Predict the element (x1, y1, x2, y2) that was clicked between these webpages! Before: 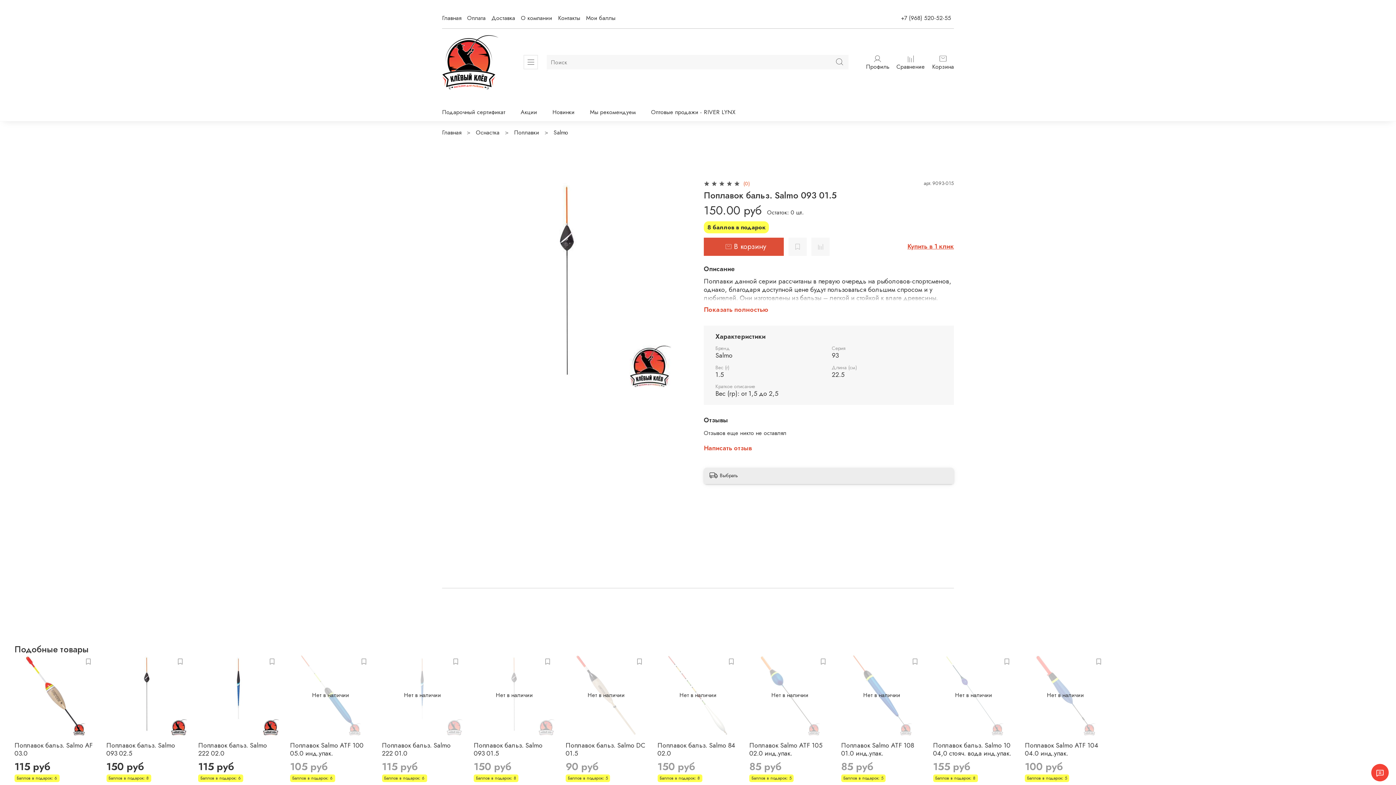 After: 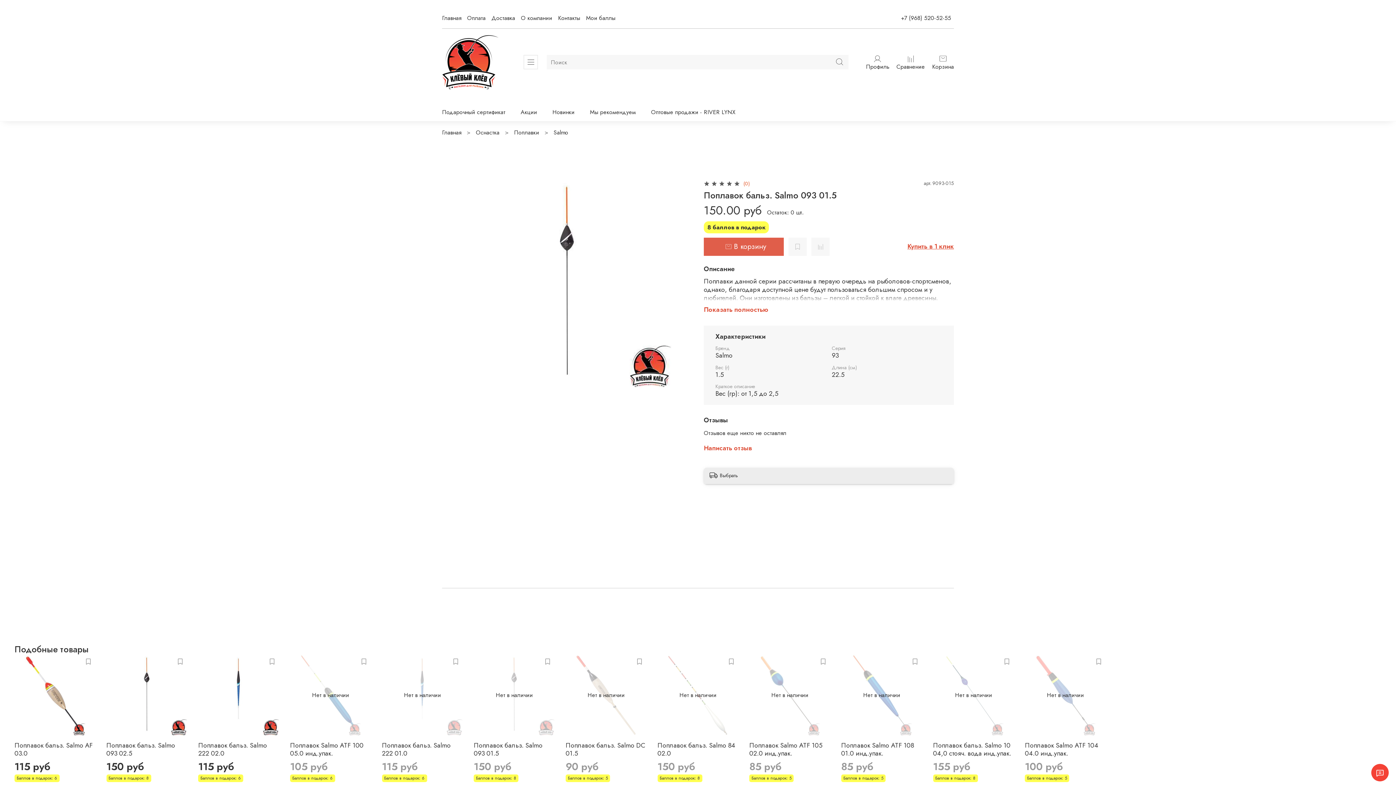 Action: bbox: (704, 237, 784, 255) label: В корзину